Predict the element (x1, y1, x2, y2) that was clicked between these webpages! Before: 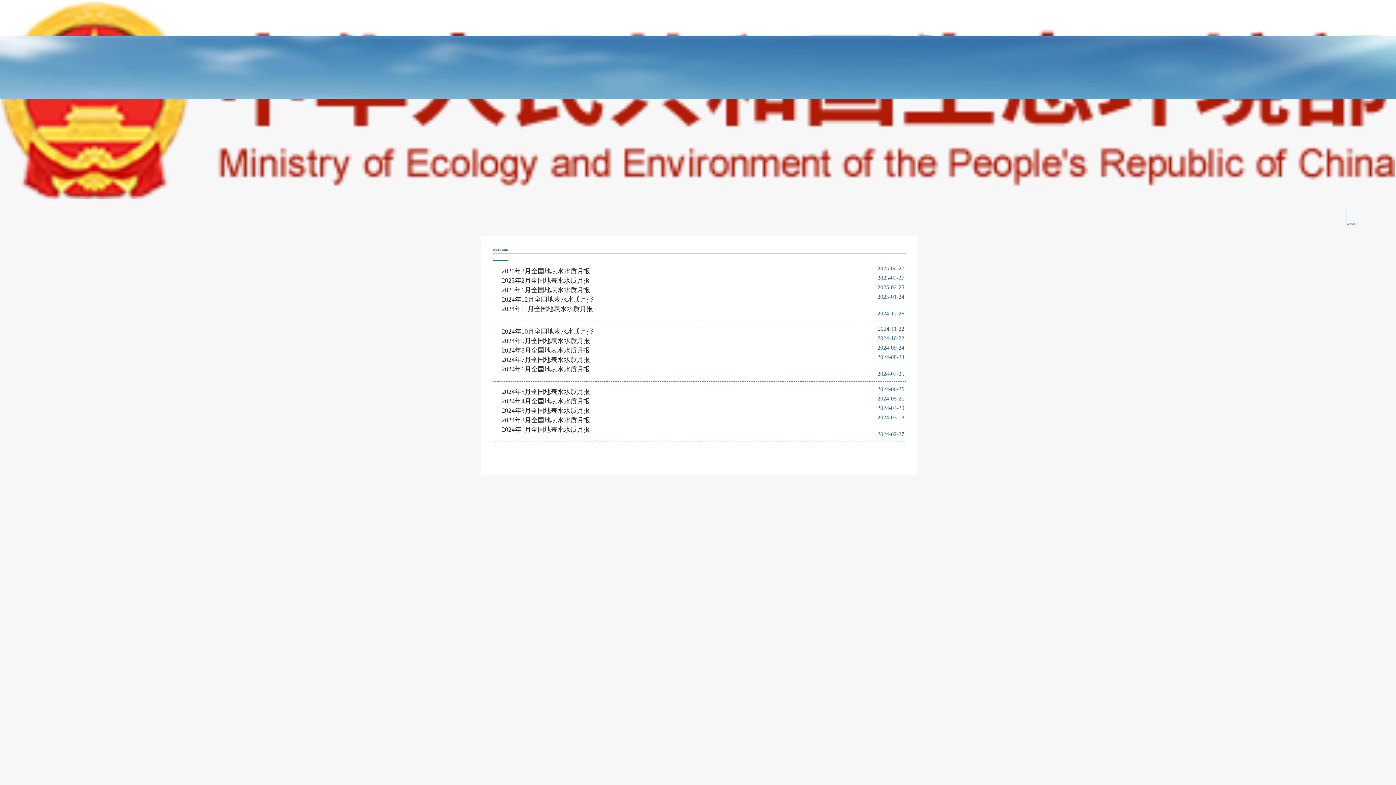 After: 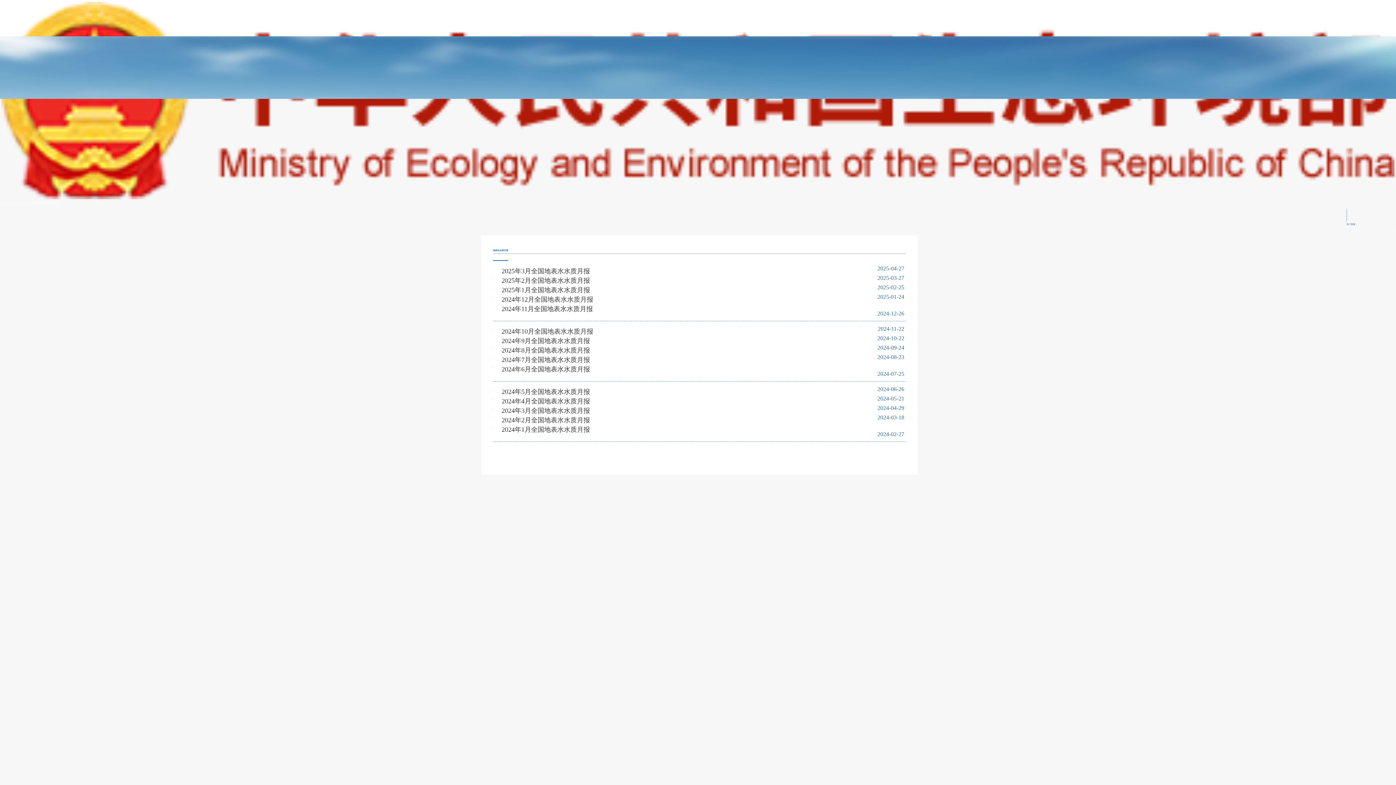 Action: label: 2024年1月全国地表水水质月报 bbox: (493, 428, 832, 430)